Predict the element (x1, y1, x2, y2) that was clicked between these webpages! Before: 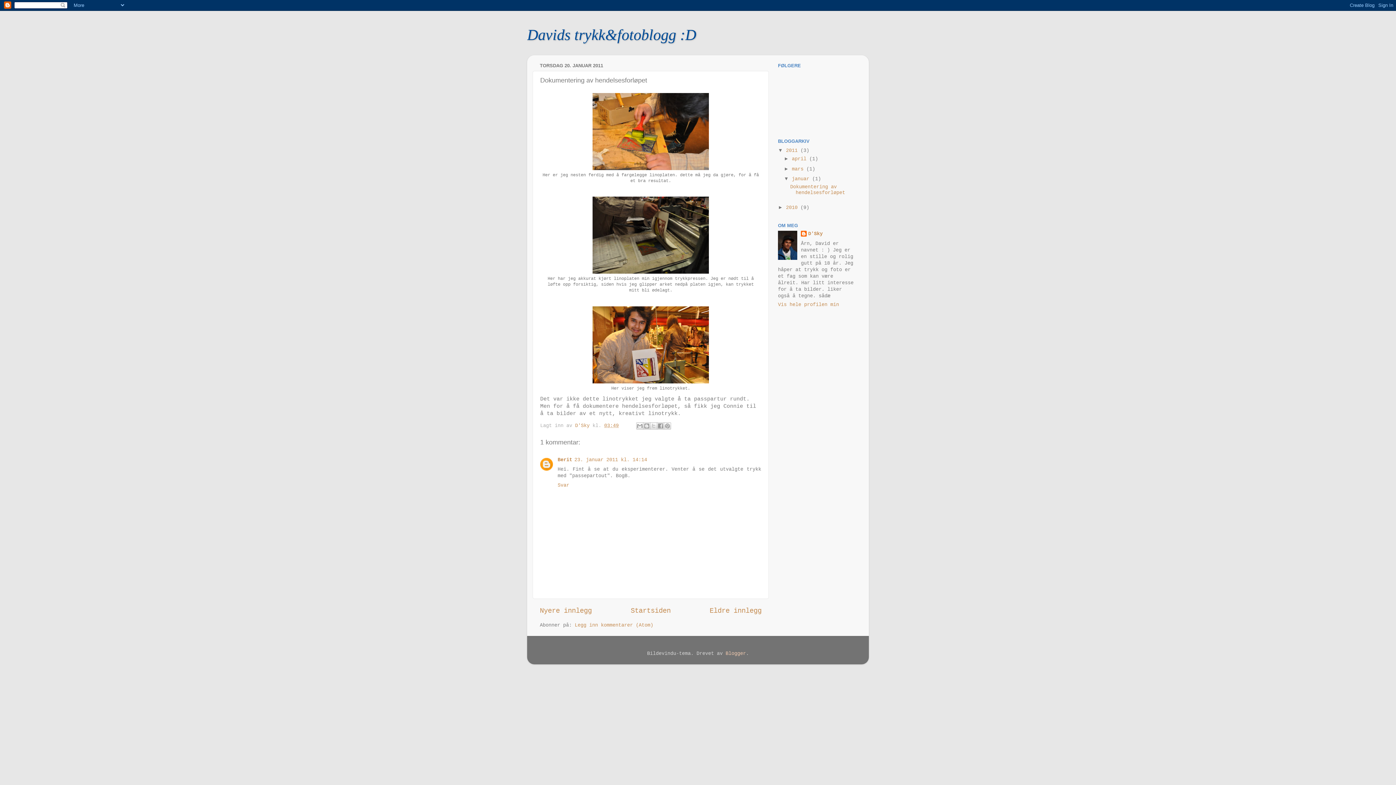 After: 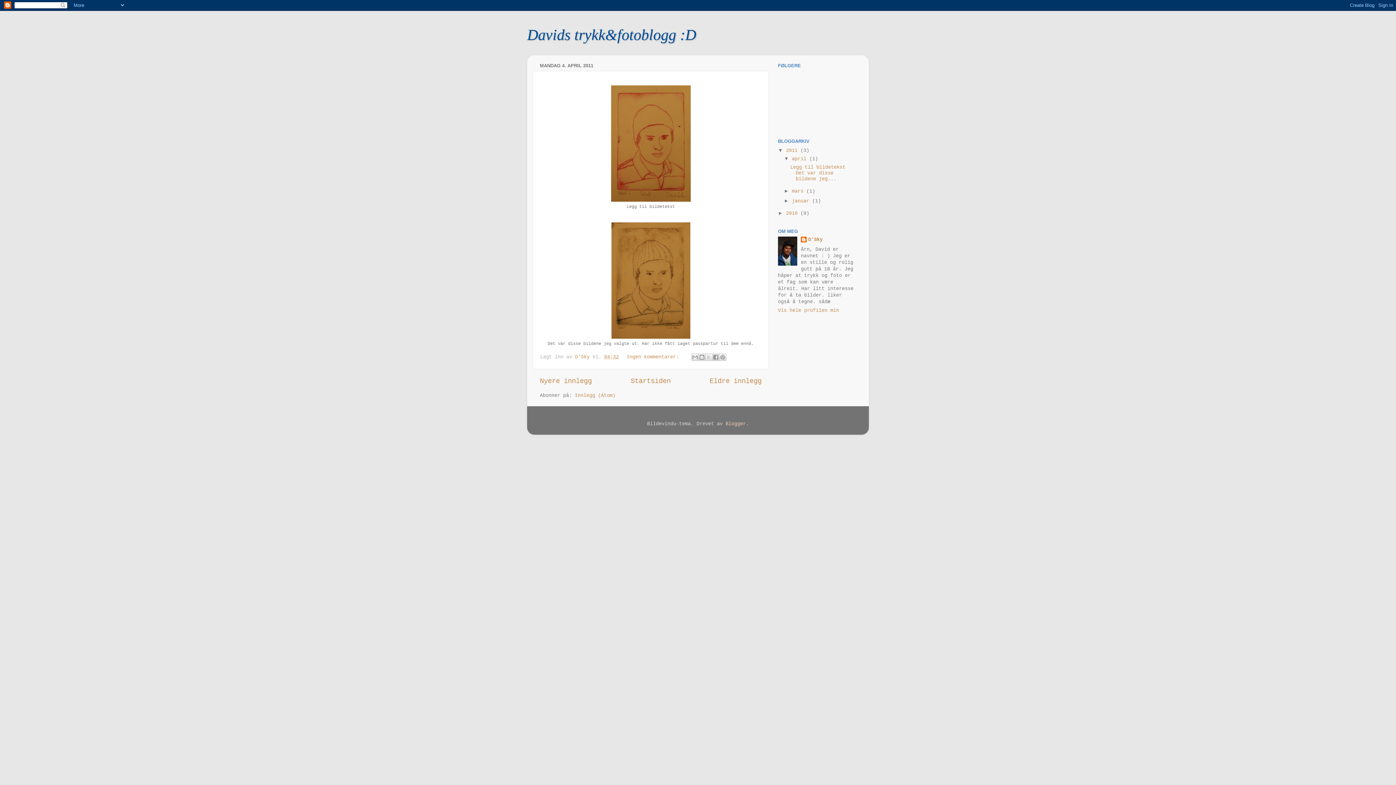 Action: label: april  bbox: (792, 156, 809, 161)